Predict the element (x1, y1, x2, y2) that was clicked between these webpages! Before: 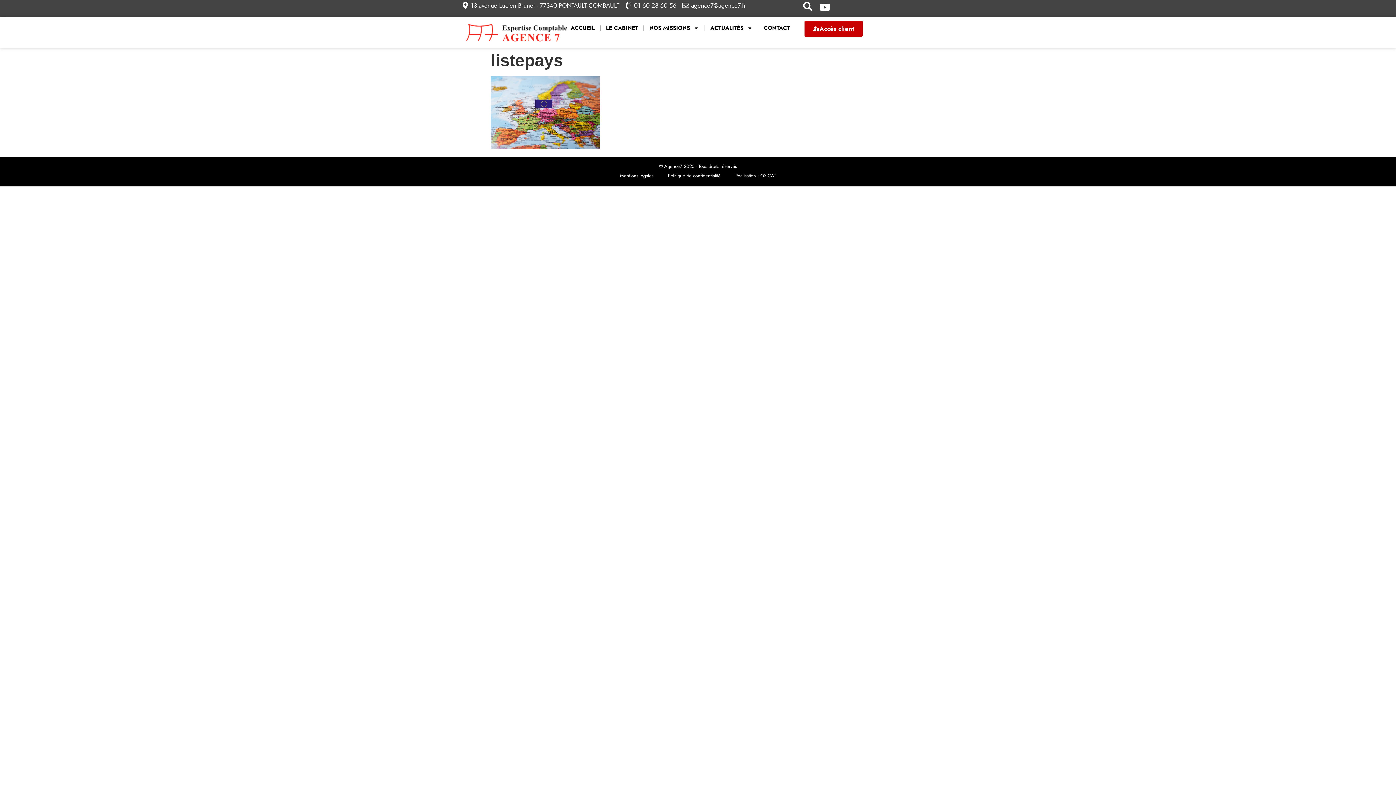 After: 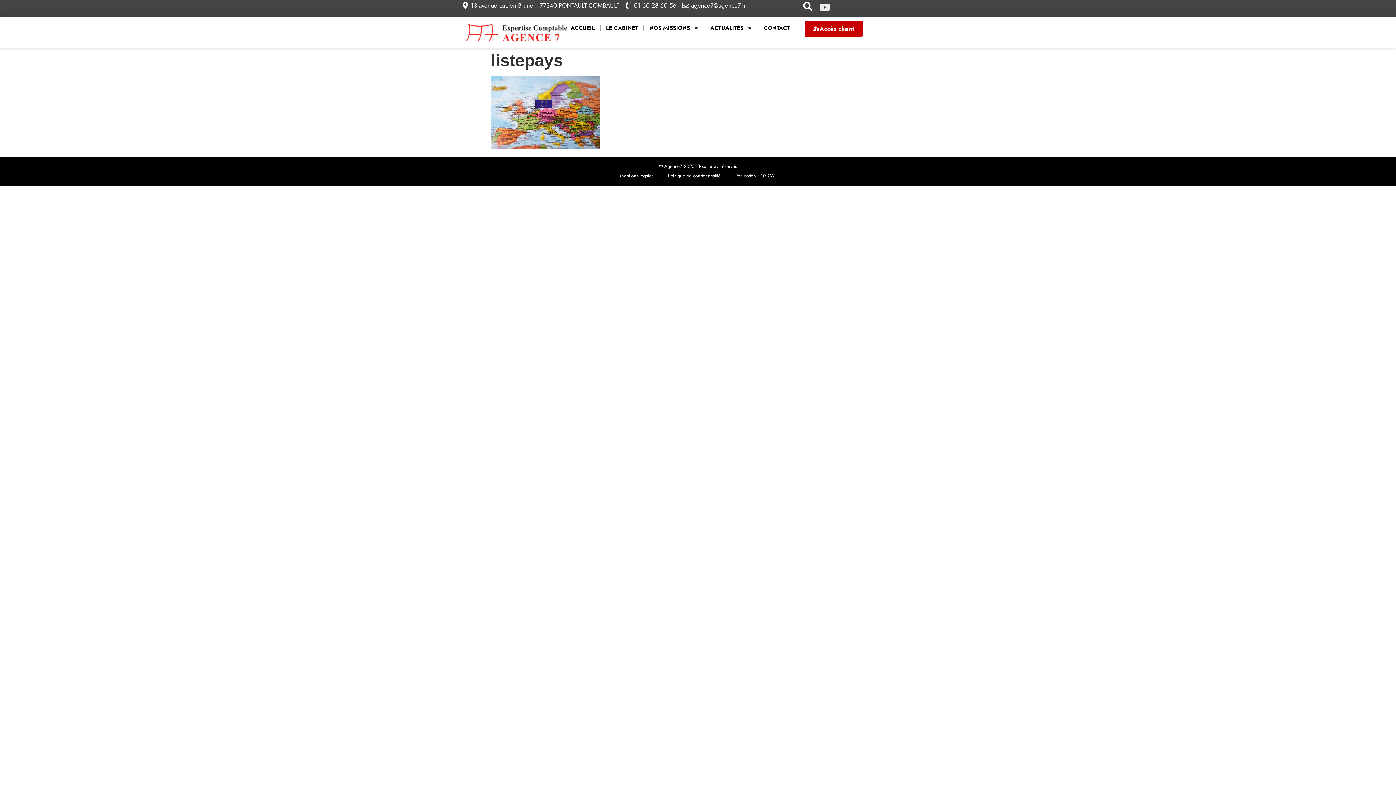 Action: label: Youtube bbox: (819, 1, 830, 12)